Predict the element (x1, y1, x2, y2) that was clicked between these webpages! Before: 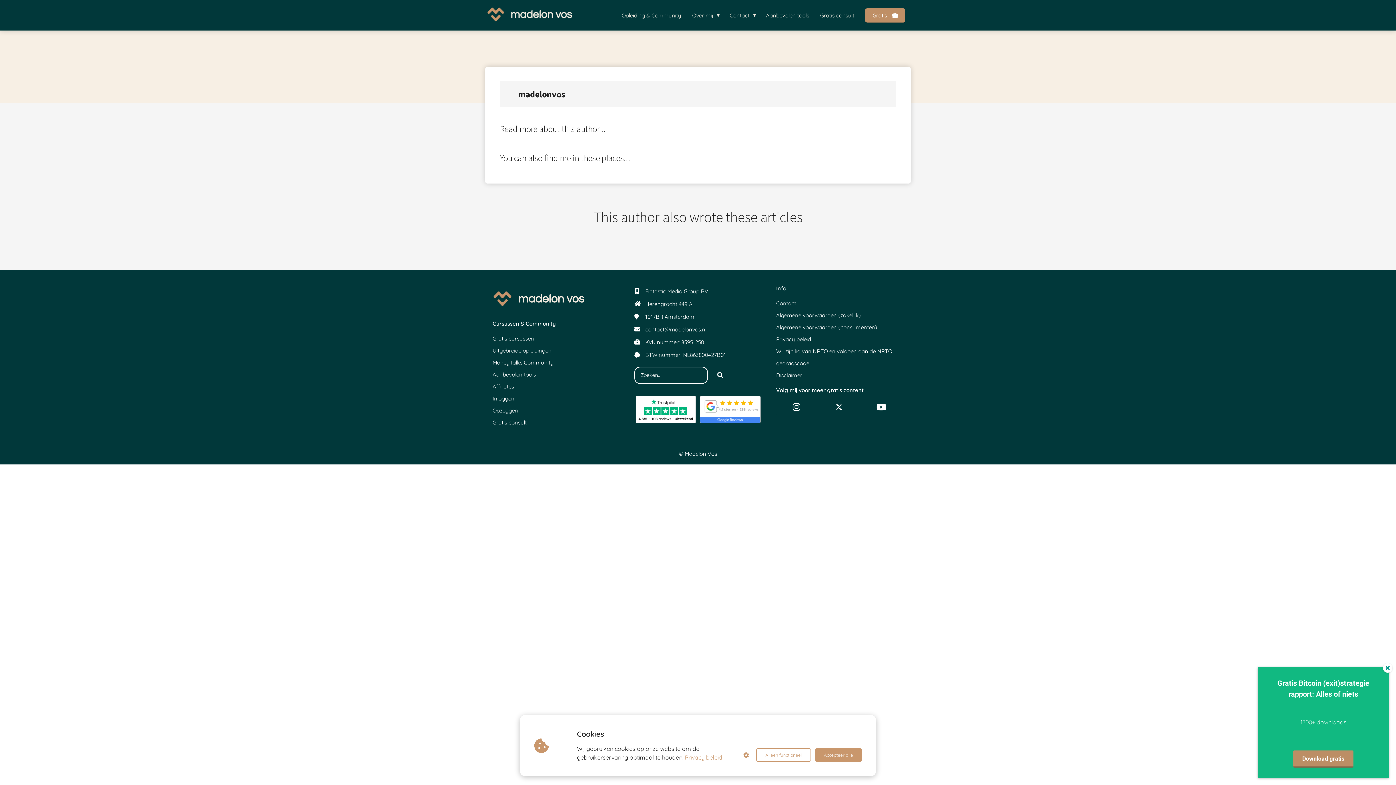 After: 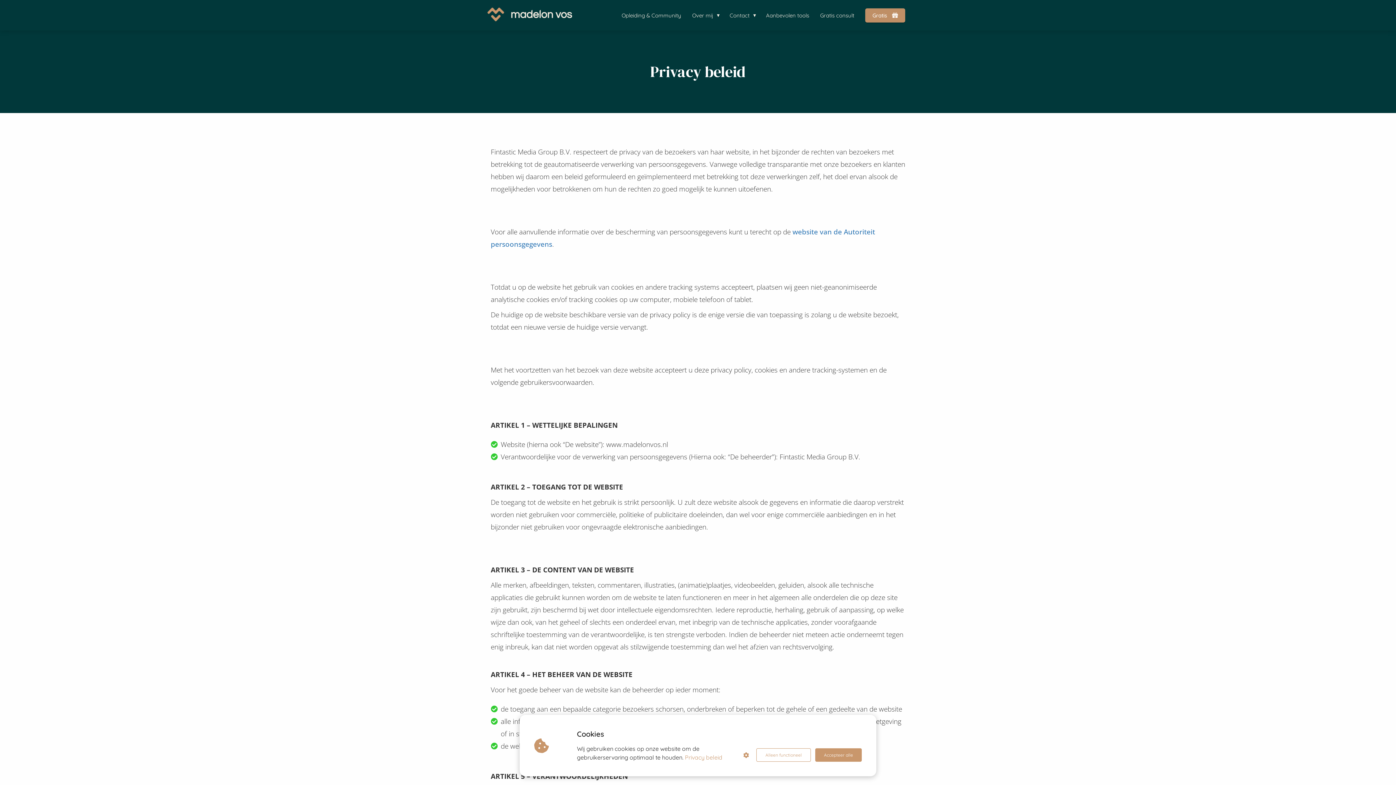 Action: label: Privacy beleid bbox: (776, 333, 903, 345)